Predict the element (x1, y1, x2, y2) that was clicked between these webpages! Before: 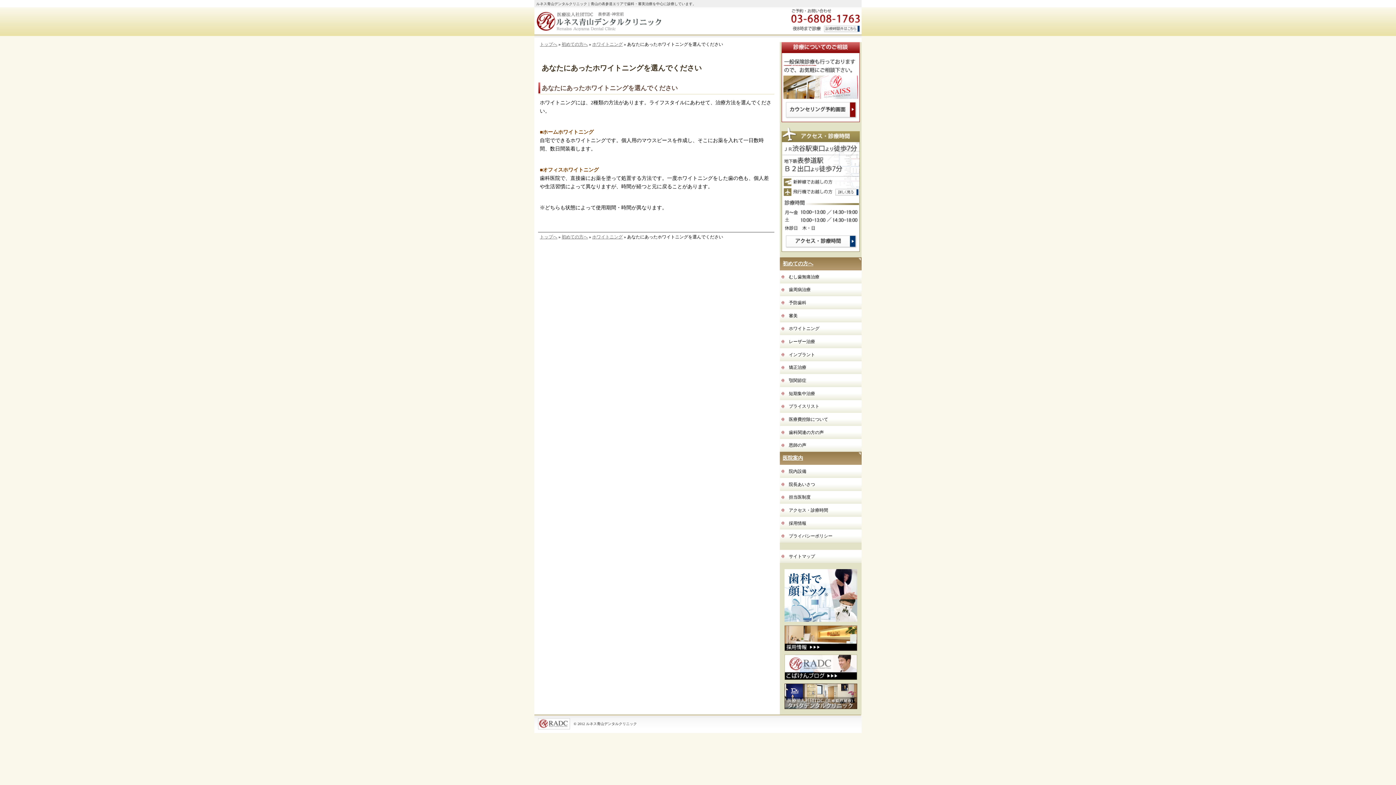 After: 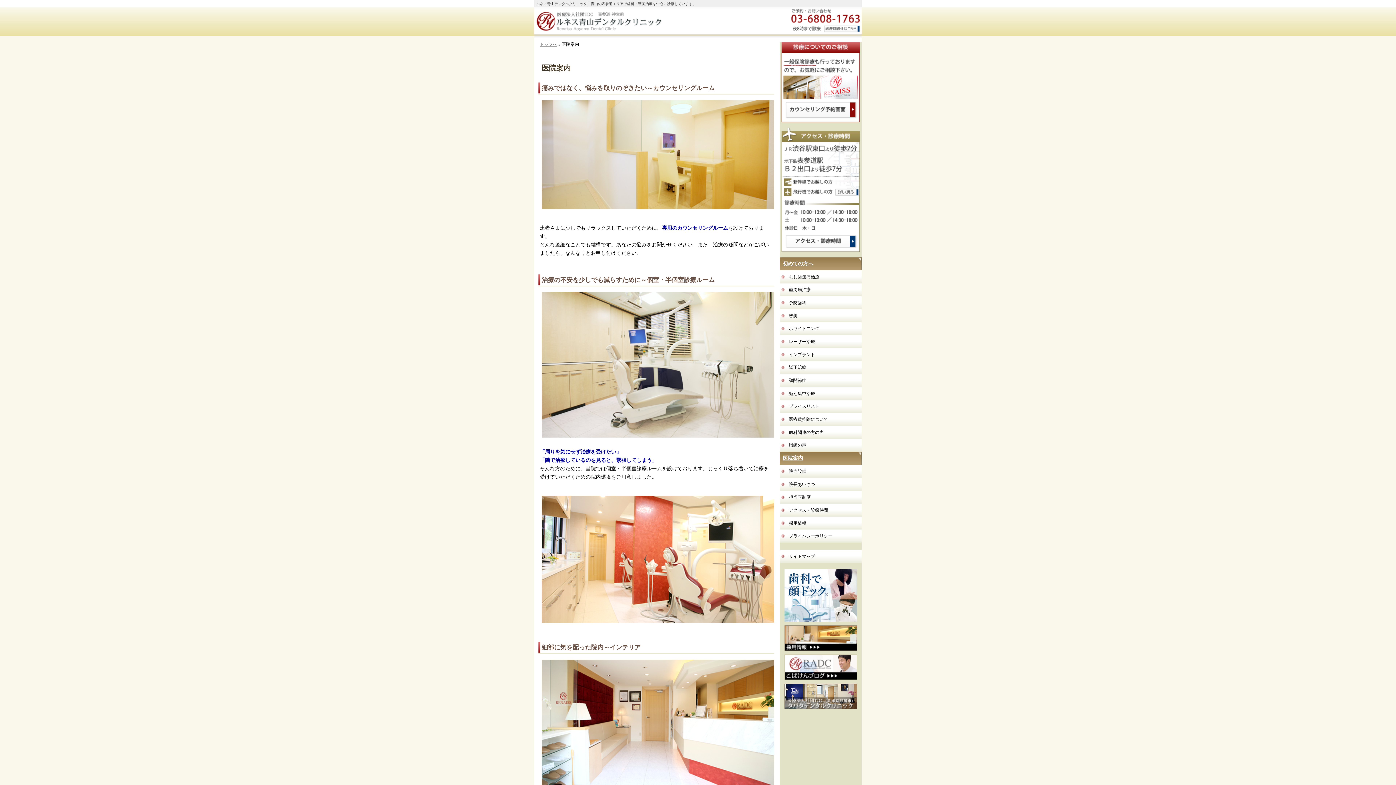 Action: label: 医院案内 bbox: (780, 452, 861, 465)